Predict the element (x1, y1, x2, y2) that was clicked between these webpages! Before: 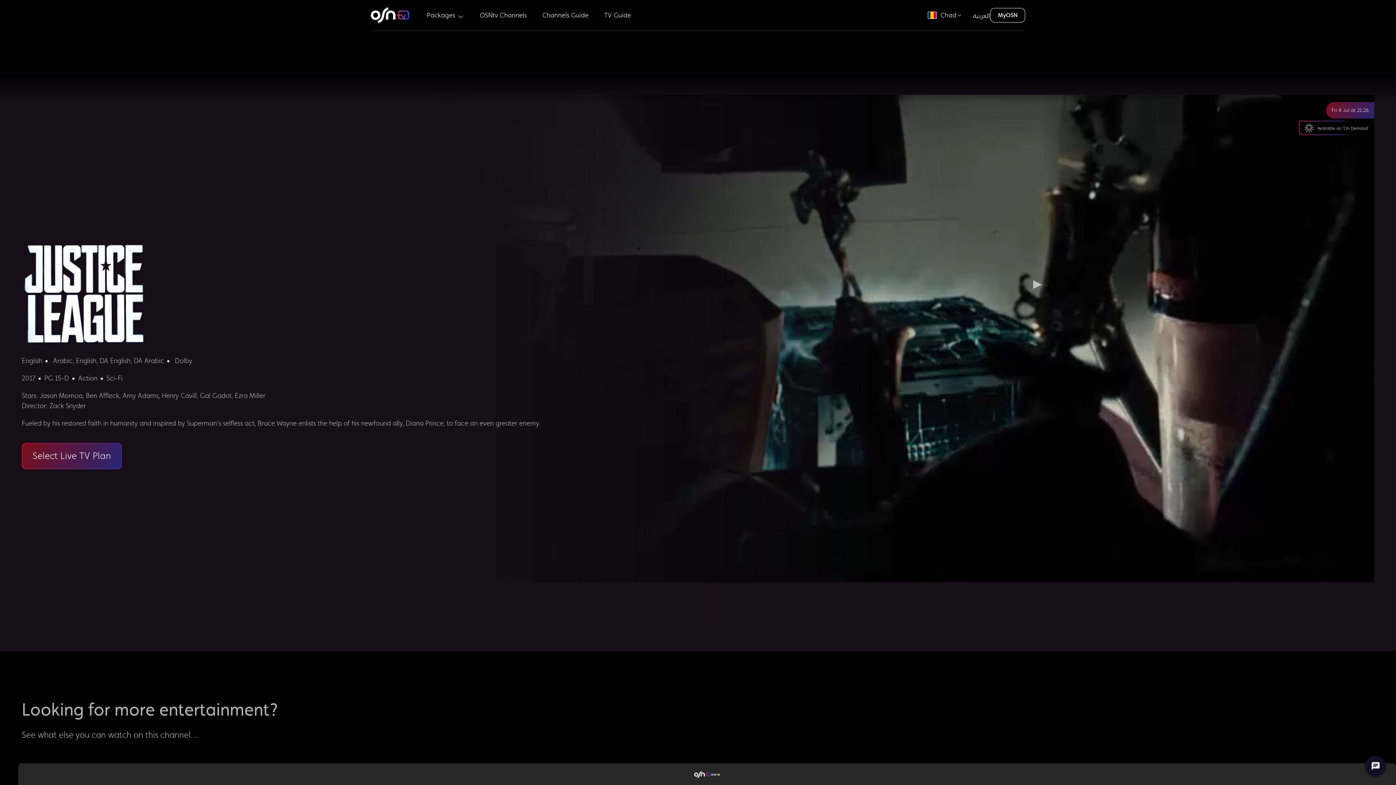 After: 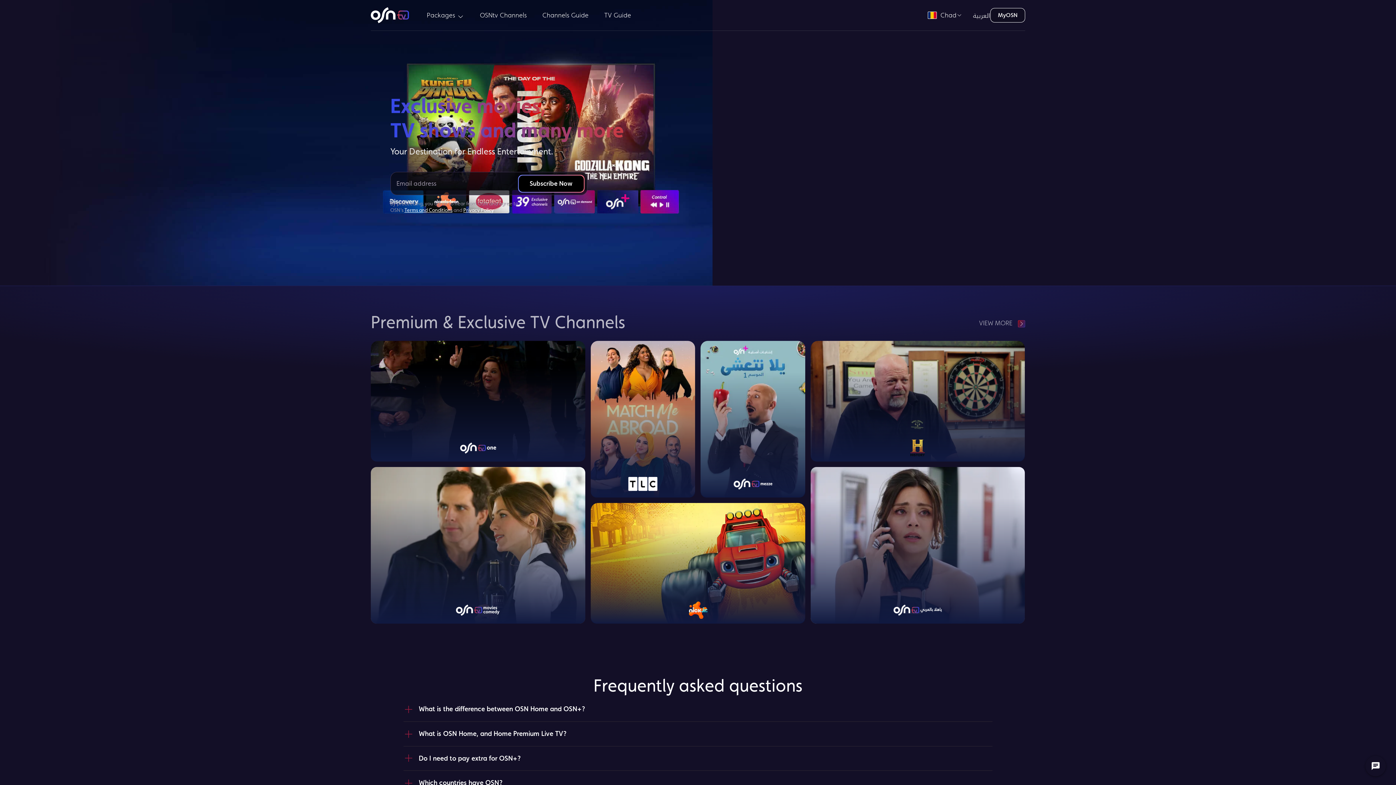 Action: label: Select Live TV Plan bbox: (21, 443, 121, 469)